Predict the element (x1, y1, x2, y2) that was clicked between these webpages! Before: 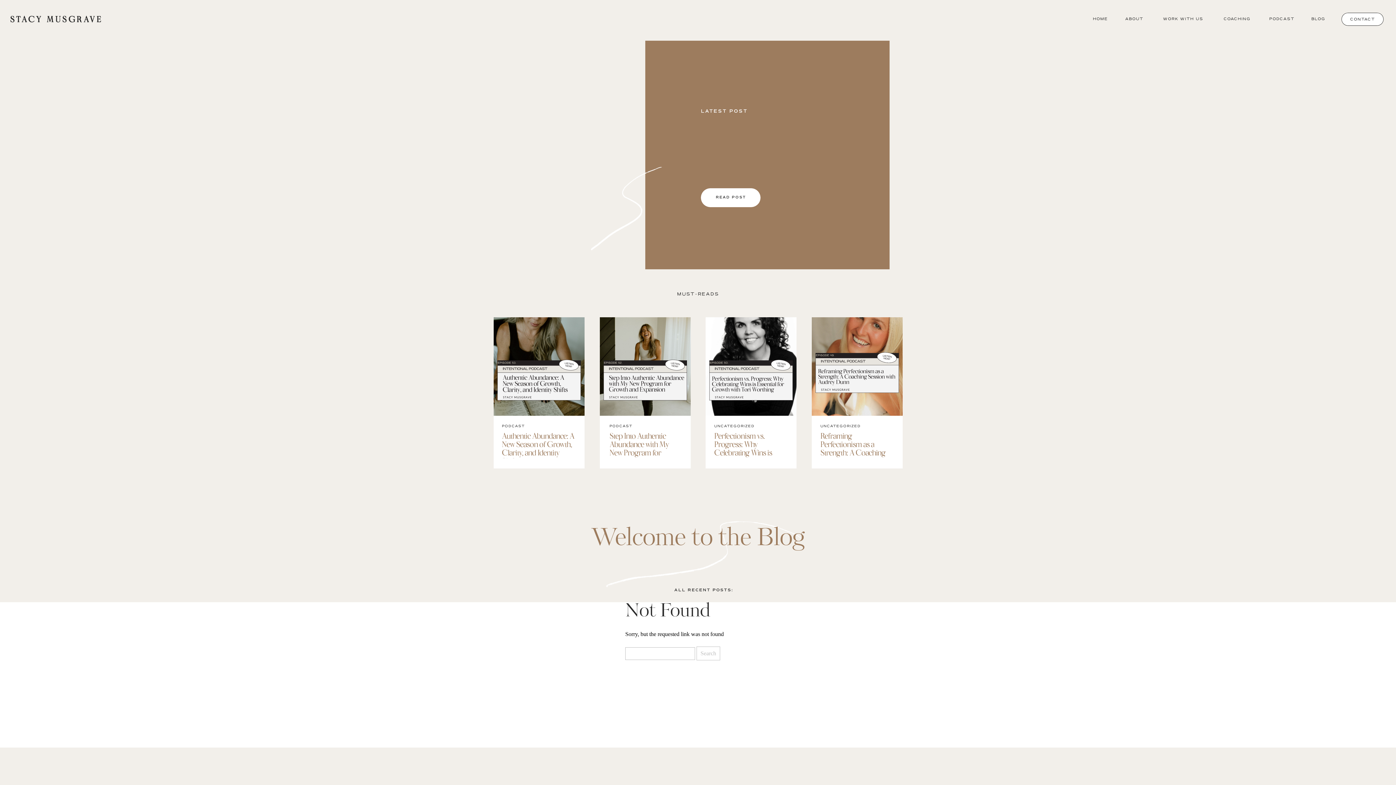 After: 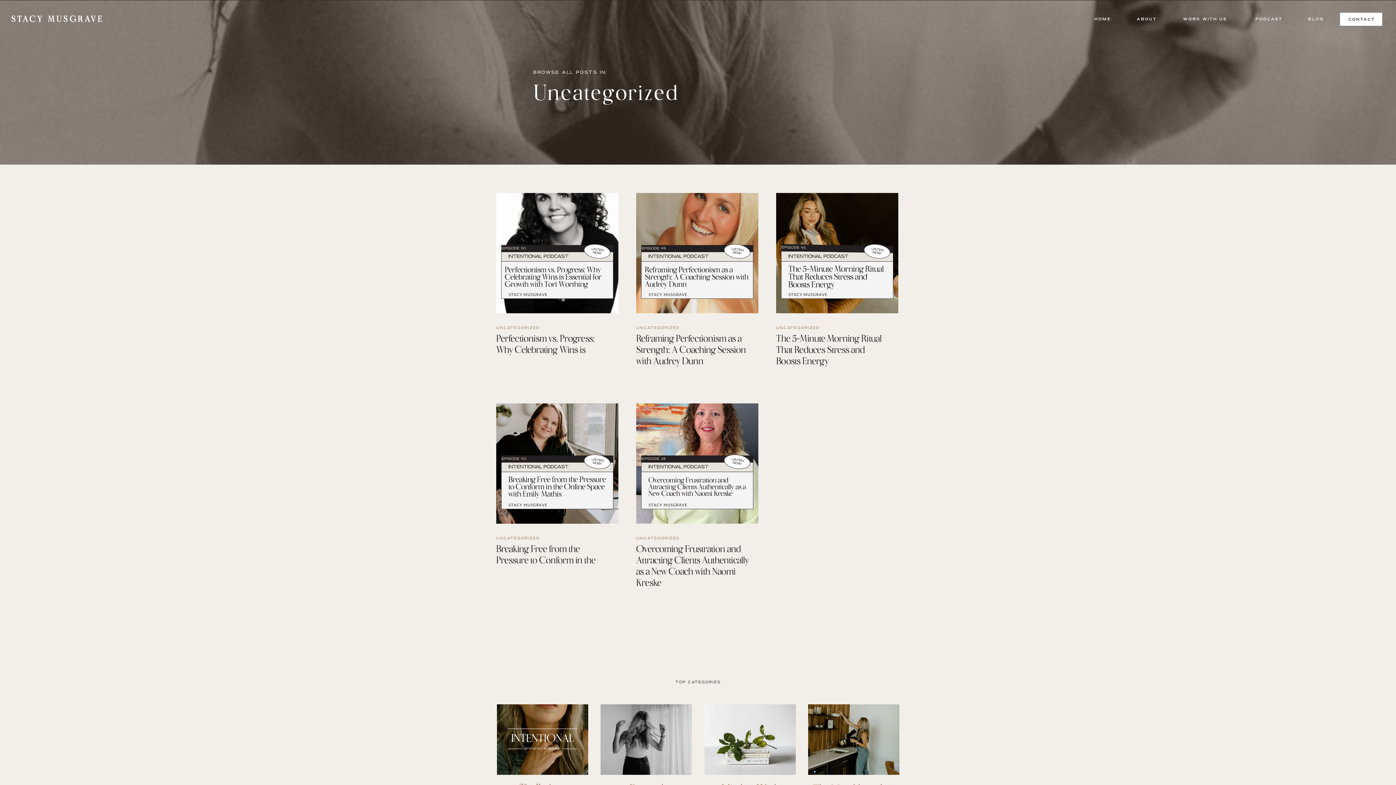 Action: label: UNCATEGORIZED bbox: (820, 425, 861, 428)